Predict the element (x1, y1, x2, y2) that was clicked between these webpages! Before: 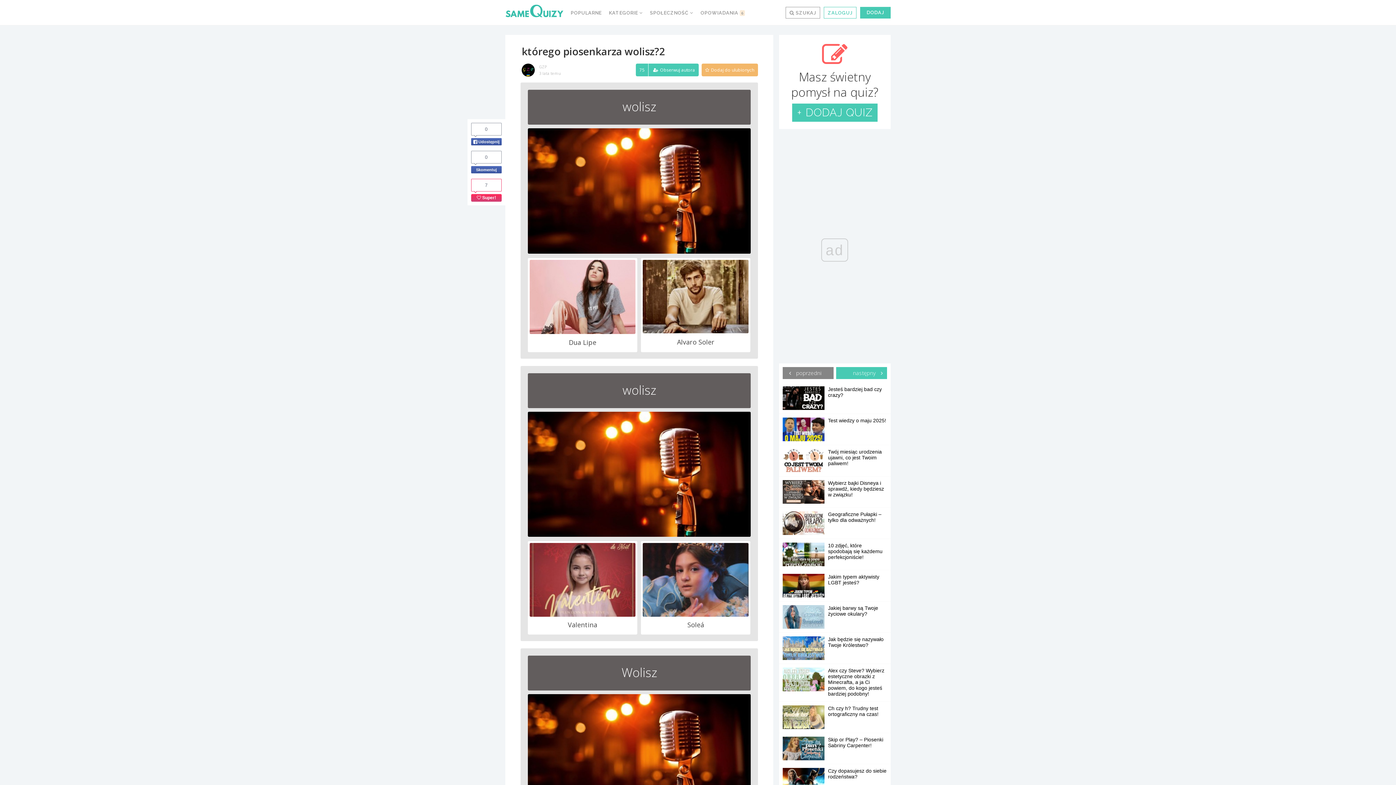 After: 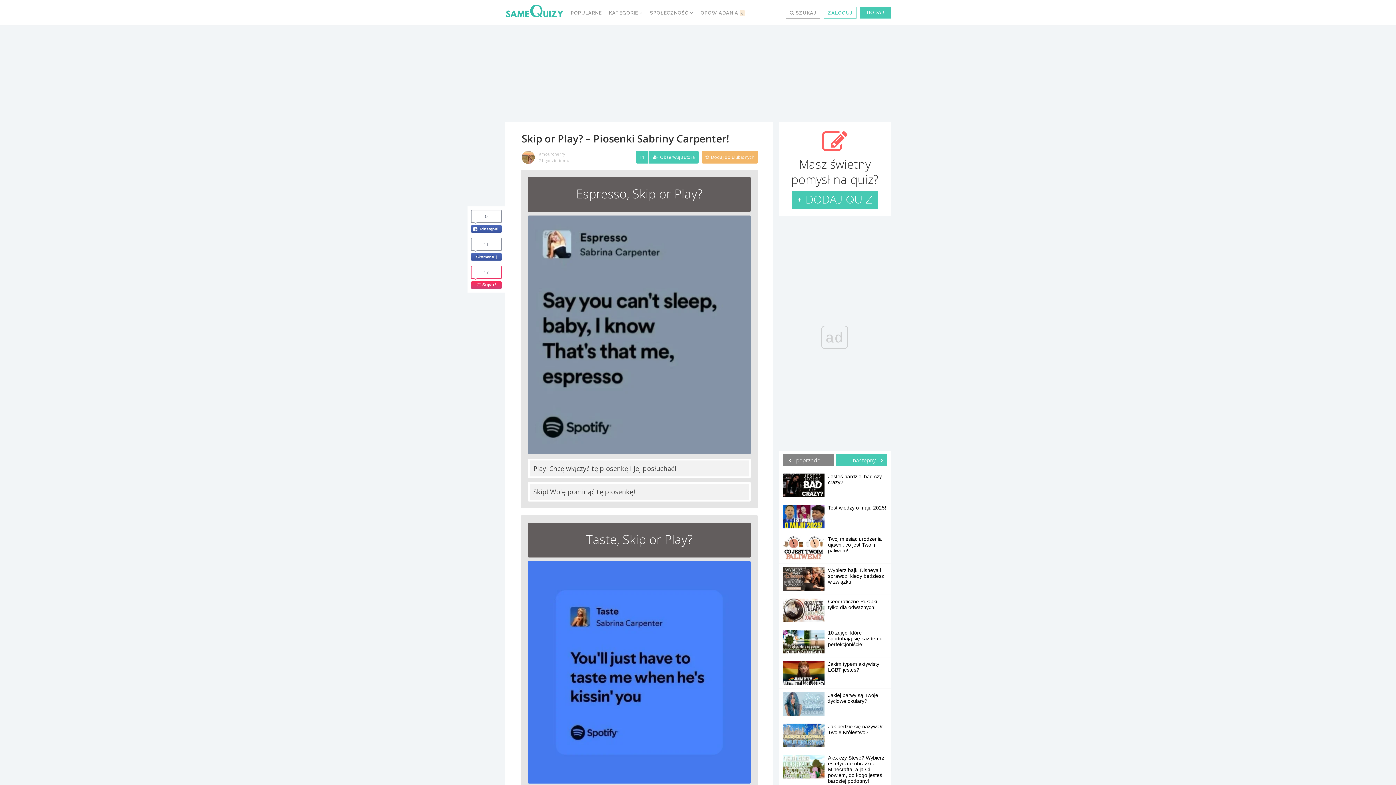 Action: bbox: (782, 737, 887, 748) label: Skip or Play? – Piosenki Sabriny Carpenter!